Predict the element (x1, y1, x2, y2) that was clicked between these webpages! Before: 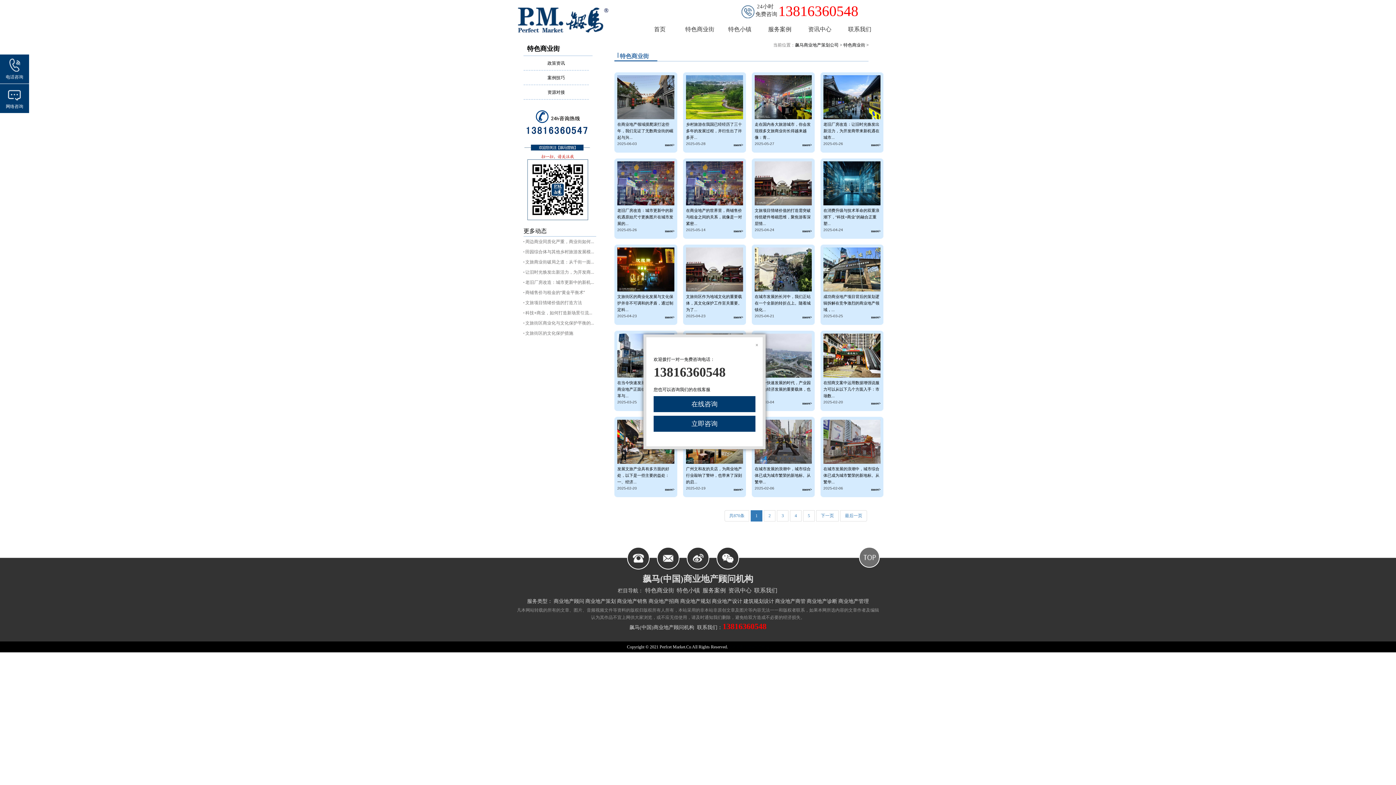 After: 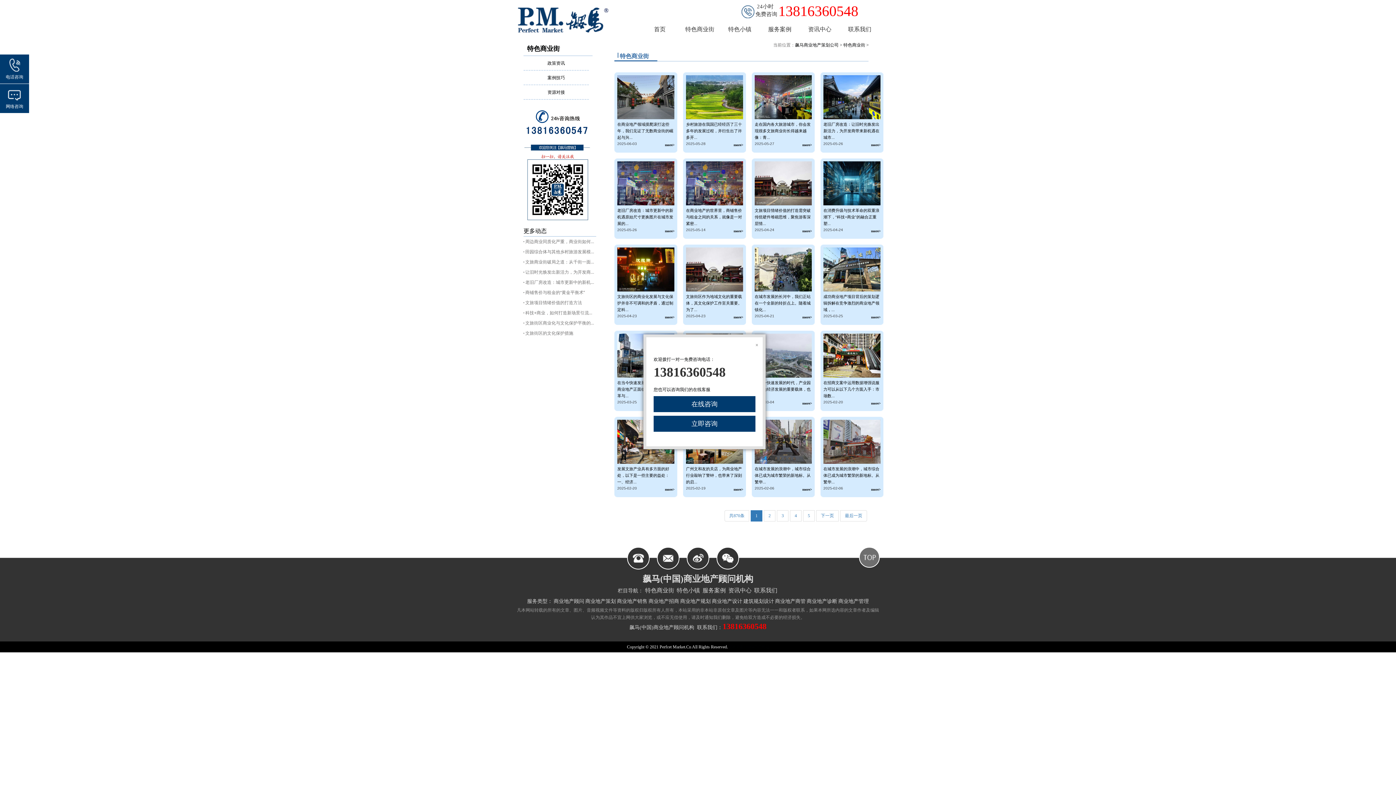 Action: bbox: (686, 465, 749, 485) label: 广州文和友的关店，为商业地产行业敲响了警钟，也带来了深刻的启...